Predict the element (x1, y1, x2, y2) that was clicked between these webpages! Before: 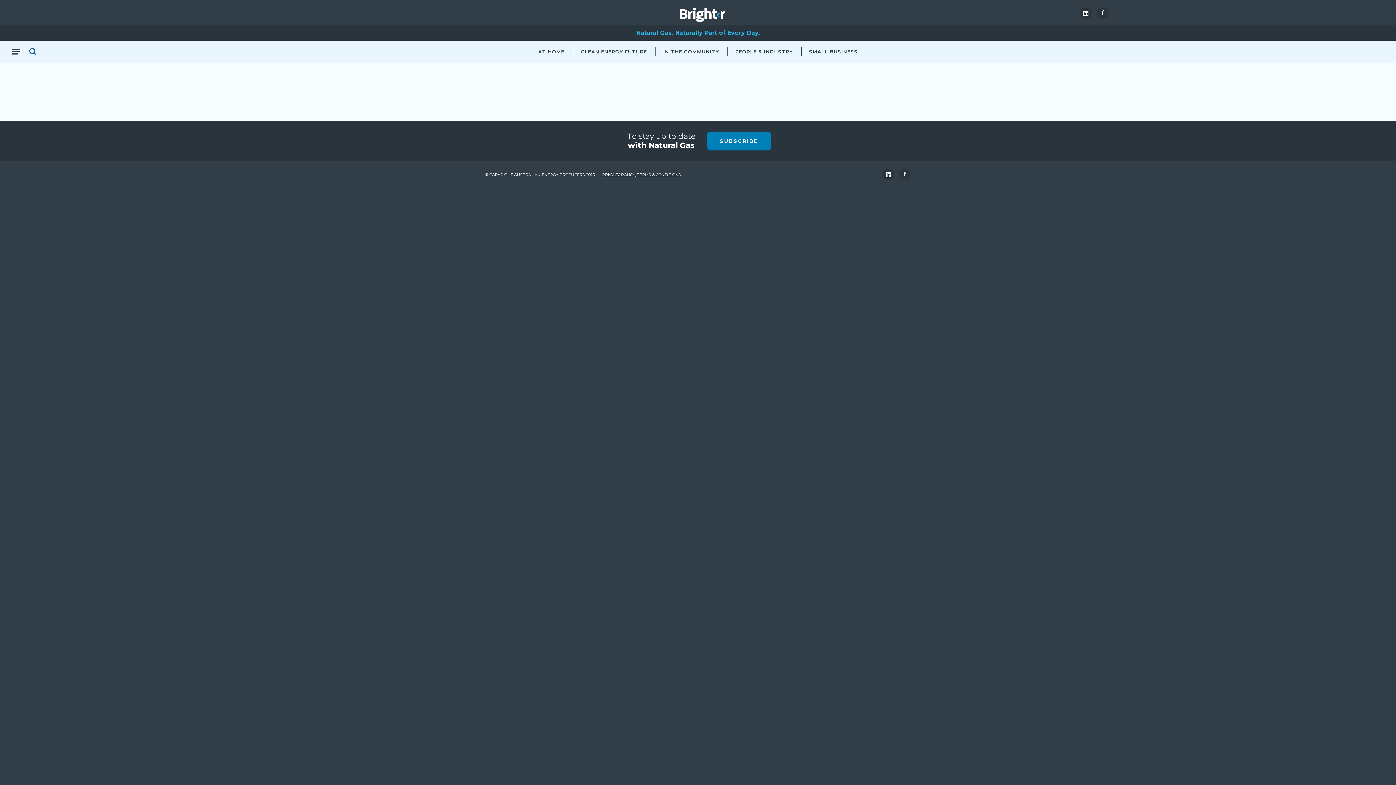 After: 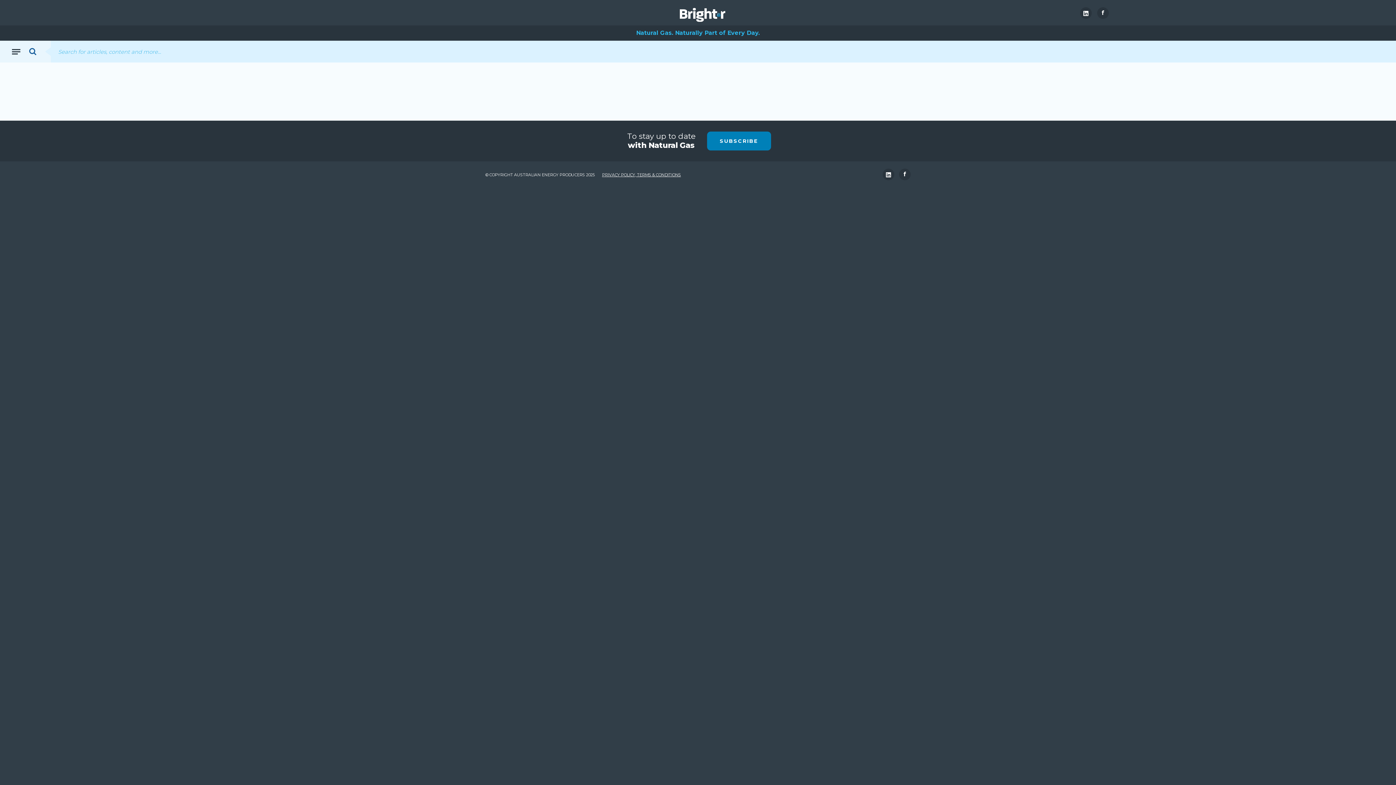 Action: bbox: (29, 46, 36, 55)